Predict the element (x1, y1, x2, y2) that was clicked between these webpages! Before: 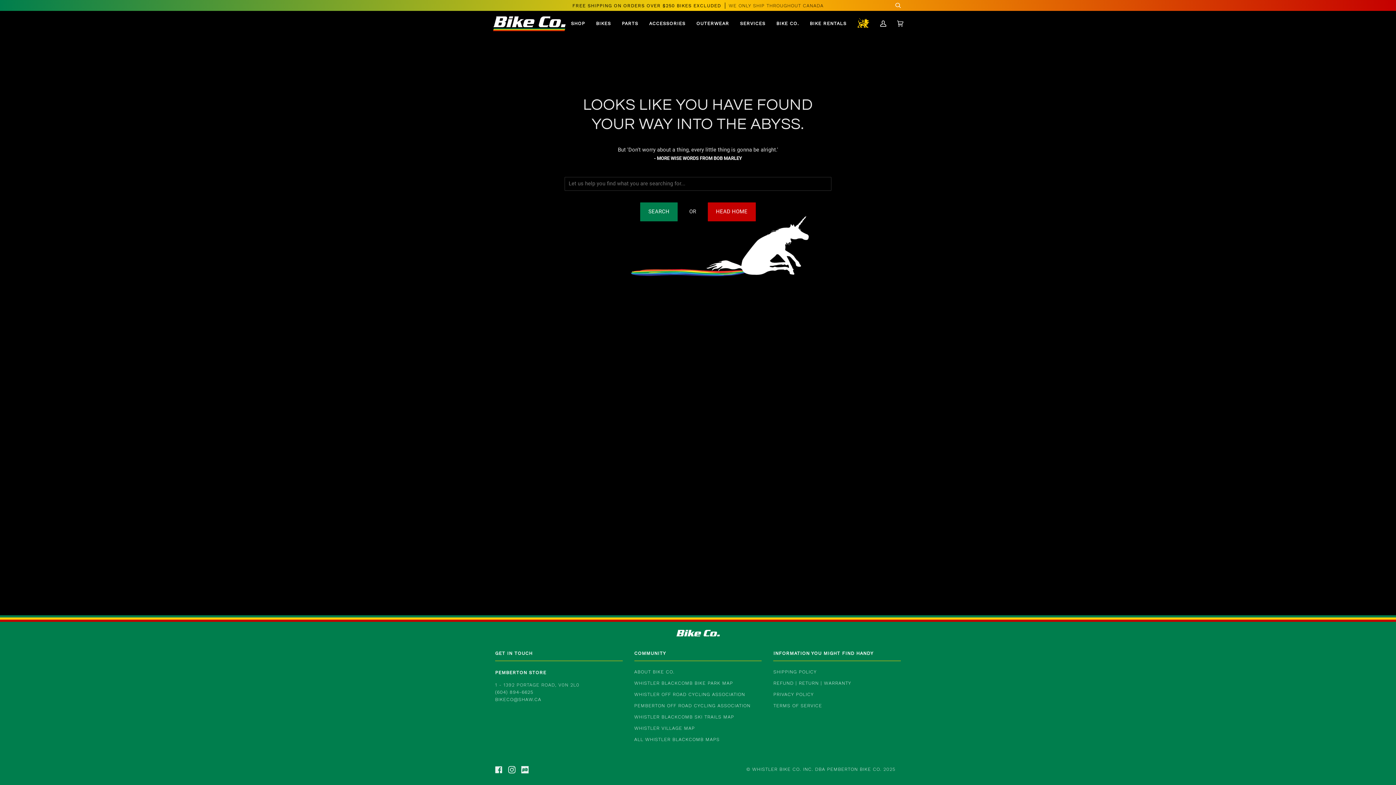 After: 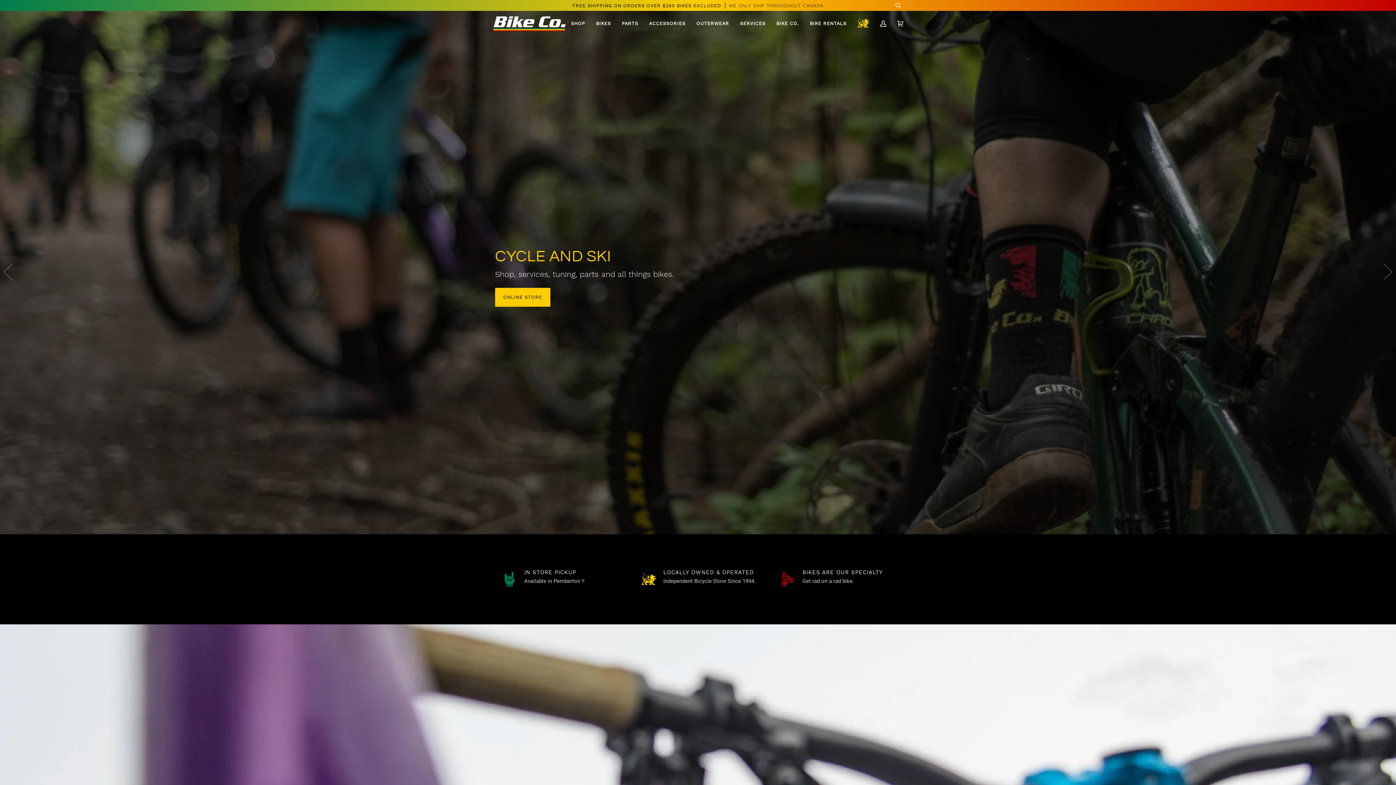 Action: bbox: (707, 202, 755, 221) label: HEAD HOME